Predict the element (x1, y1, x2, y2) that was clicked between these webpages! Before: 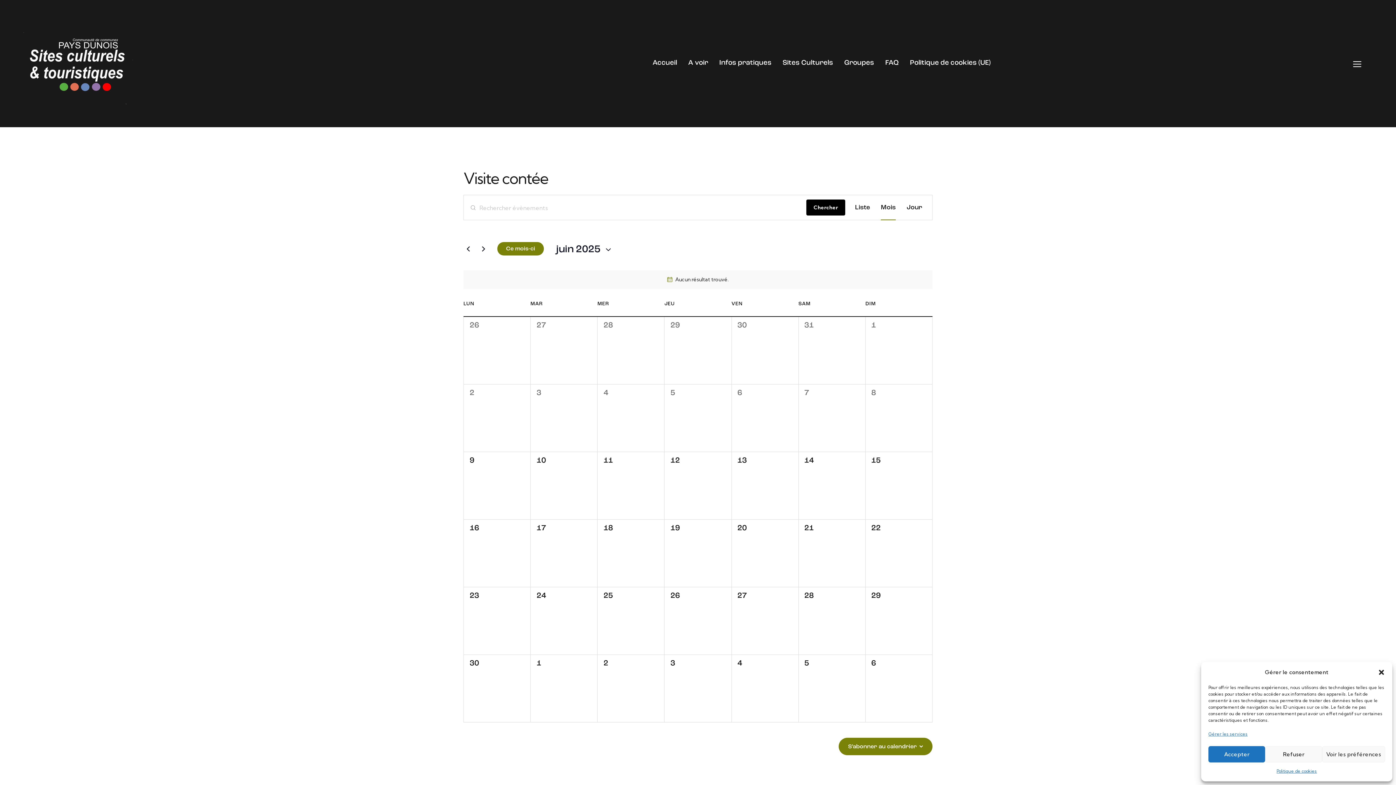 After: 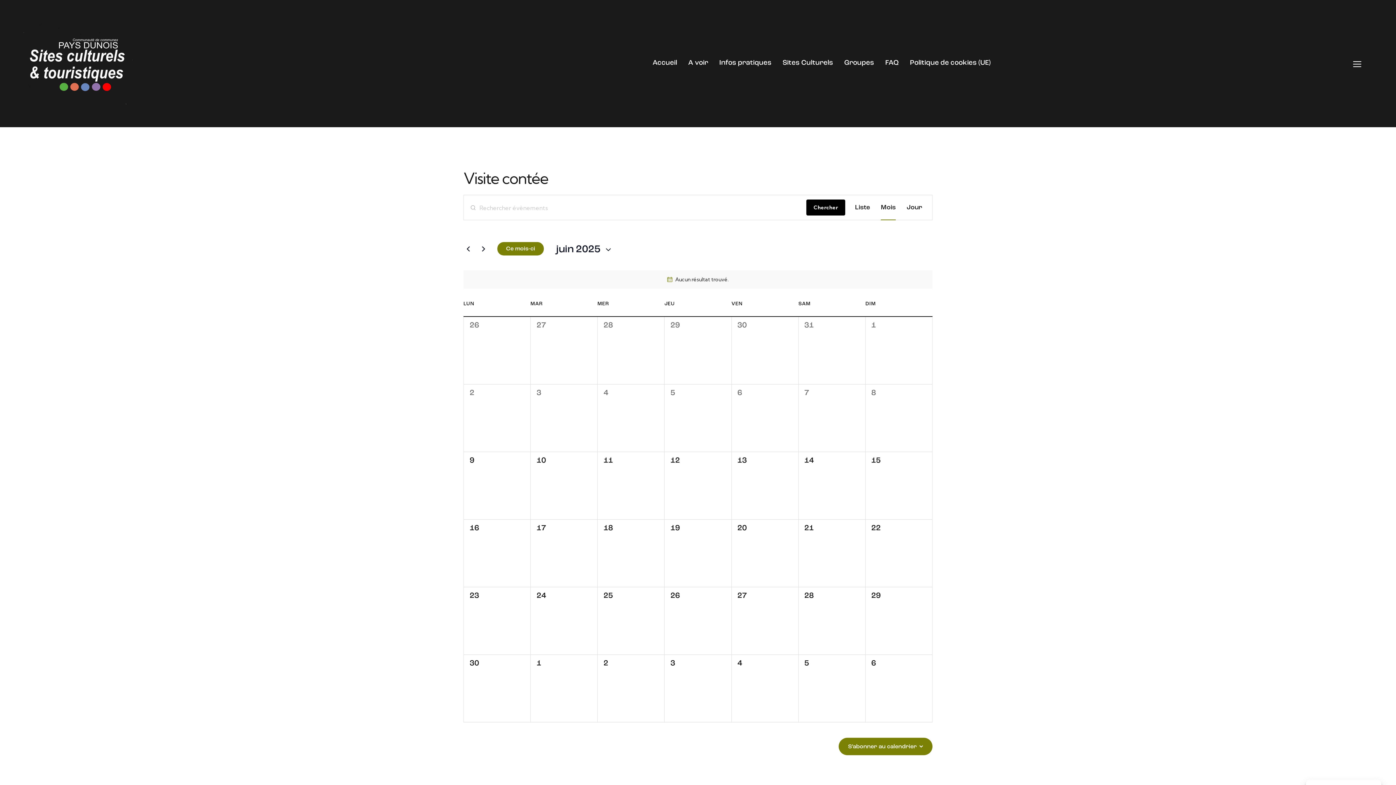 Action: label: Fermer la boîte de dialogue bbox: (1378, 668, 1385, 676)